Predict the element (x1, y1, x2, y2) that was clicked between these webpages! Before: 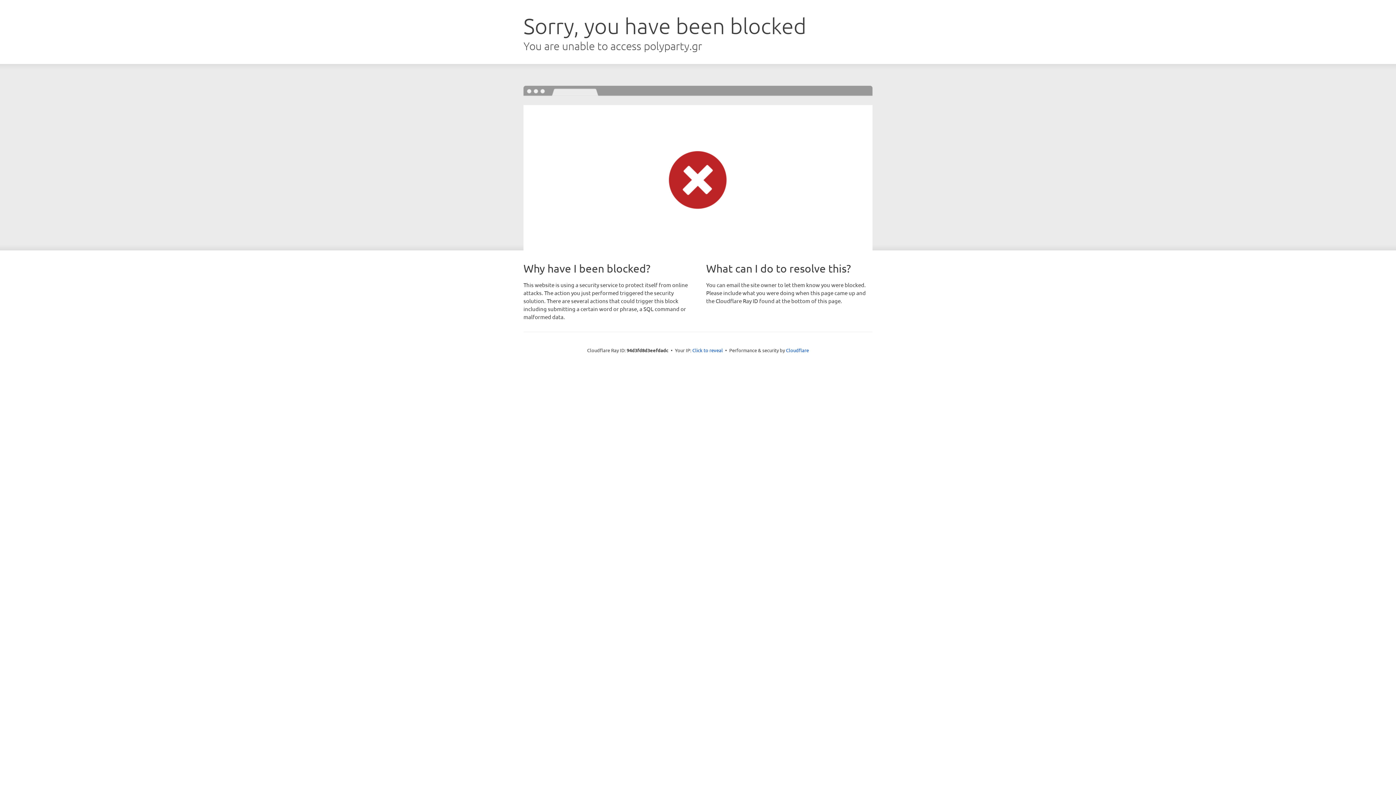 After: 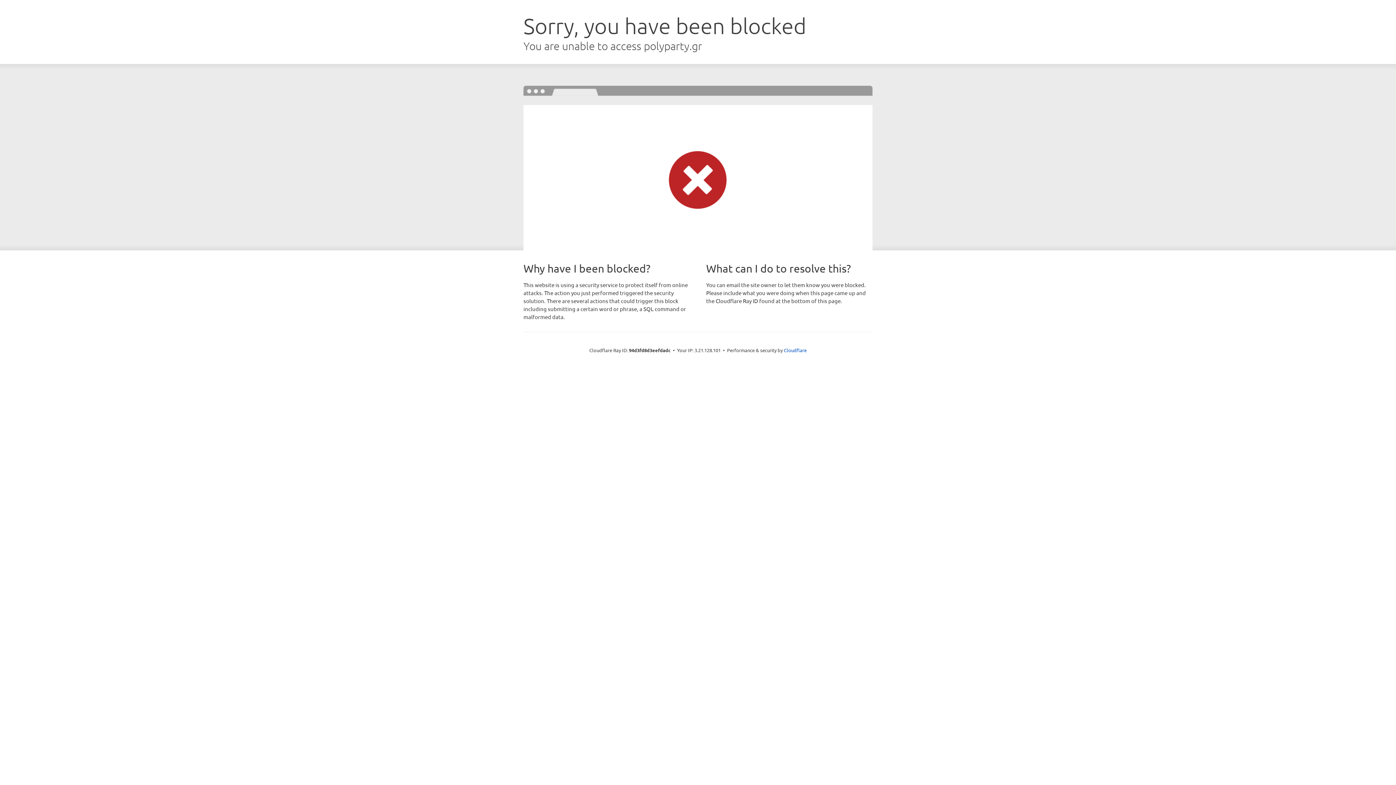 Action: bbox: (692, 346, 723, 353) label: Click to reveal